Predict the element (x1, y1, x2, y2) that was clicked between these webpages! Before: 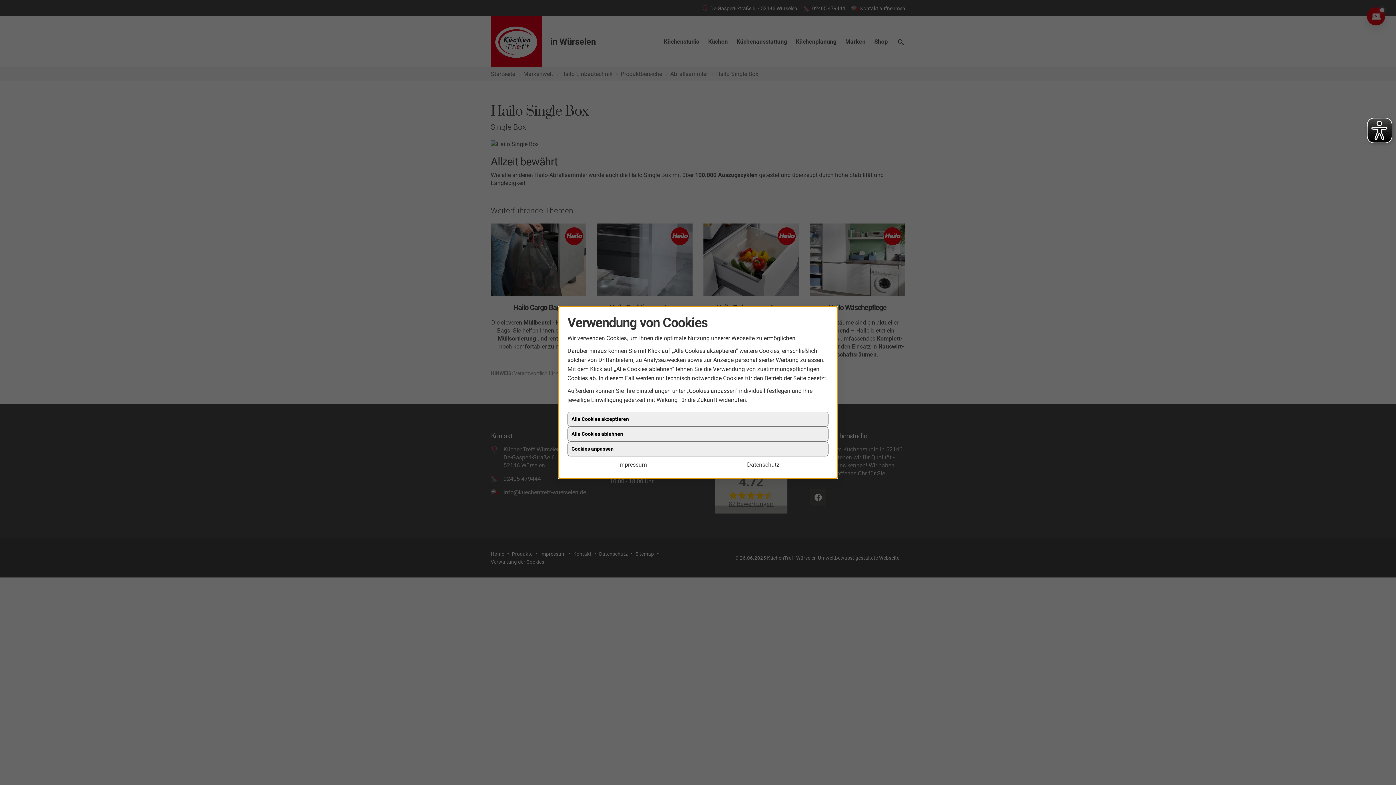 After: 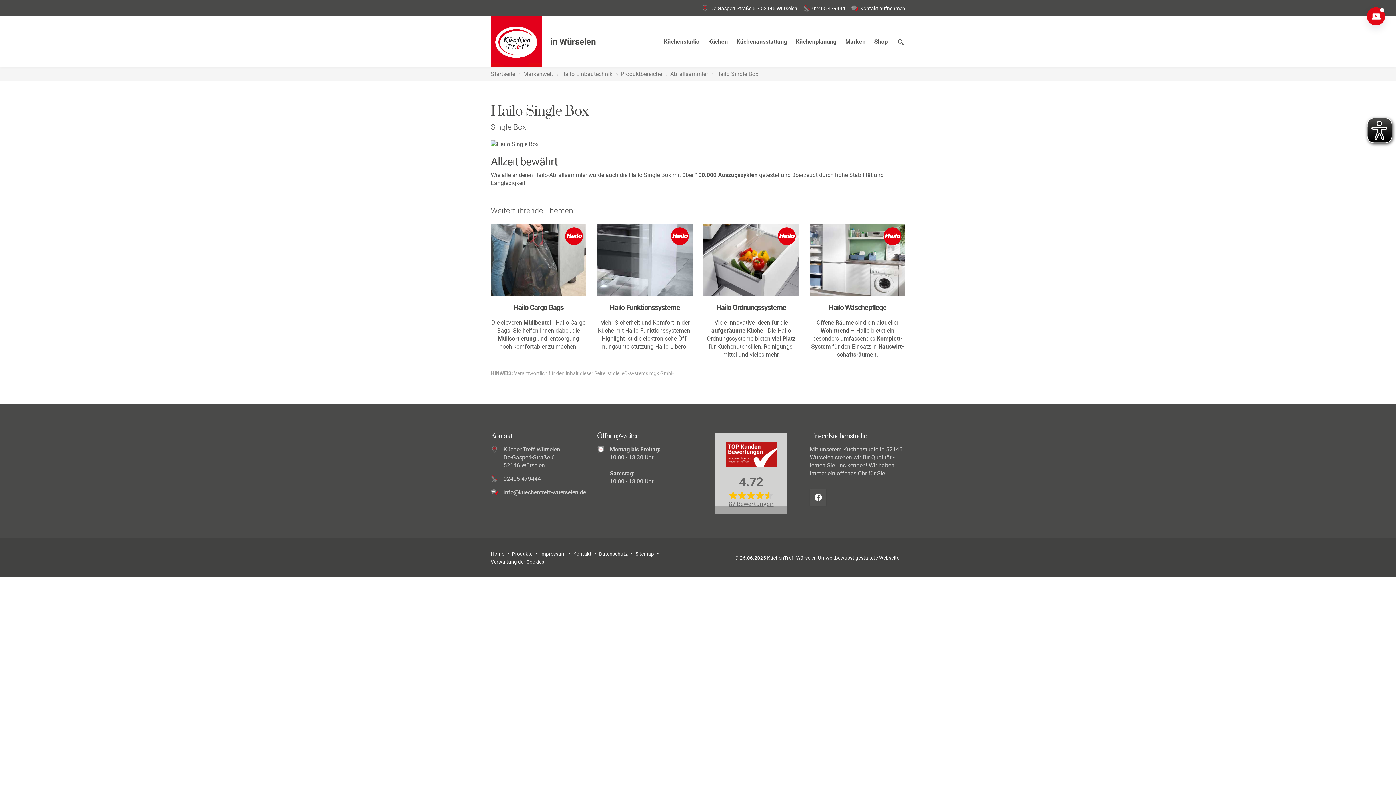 Action: label: Datenschutz bbox: (698, 460, 828, 469)